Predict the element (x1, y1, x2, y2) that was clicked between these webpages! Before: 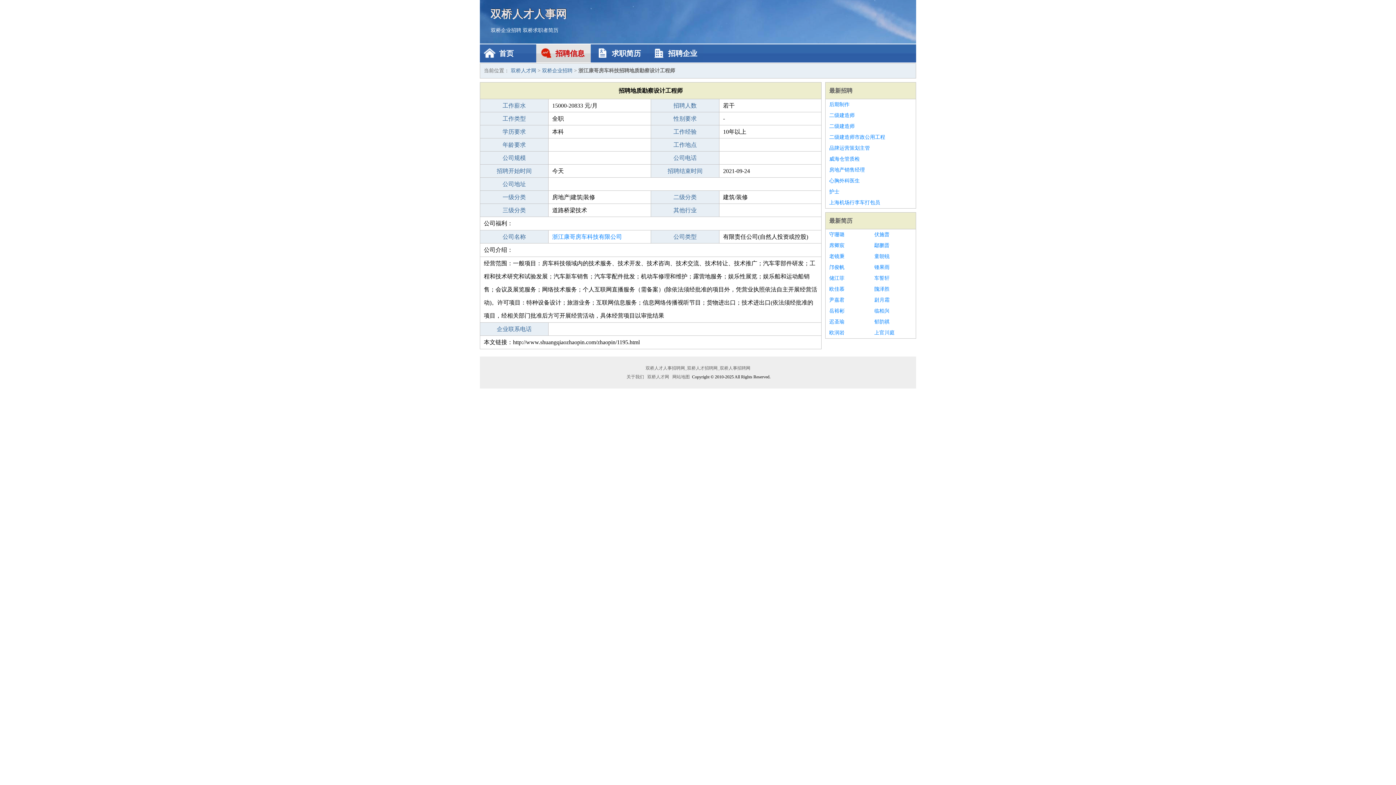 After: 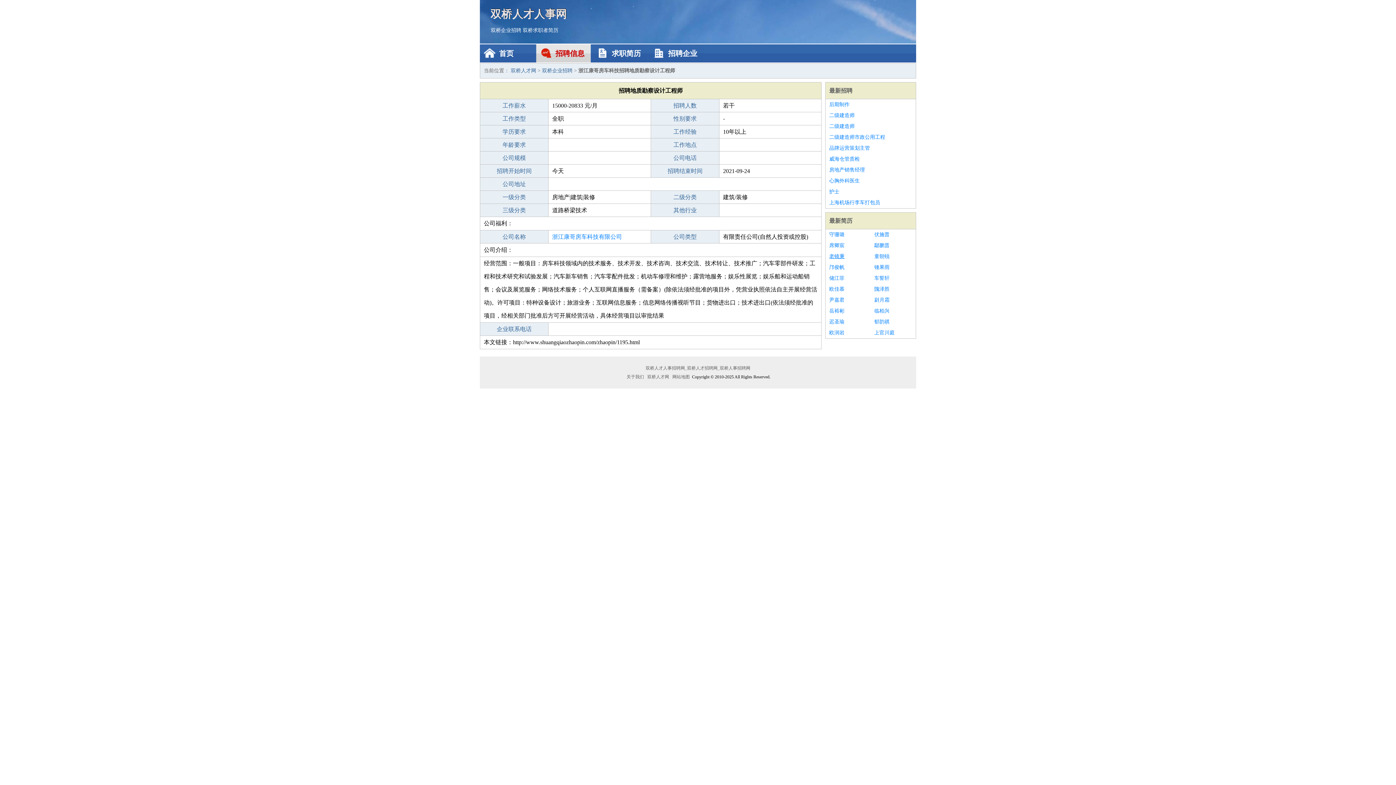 Action: bbox: (829, 251, 867, 262) label: 老镜秉